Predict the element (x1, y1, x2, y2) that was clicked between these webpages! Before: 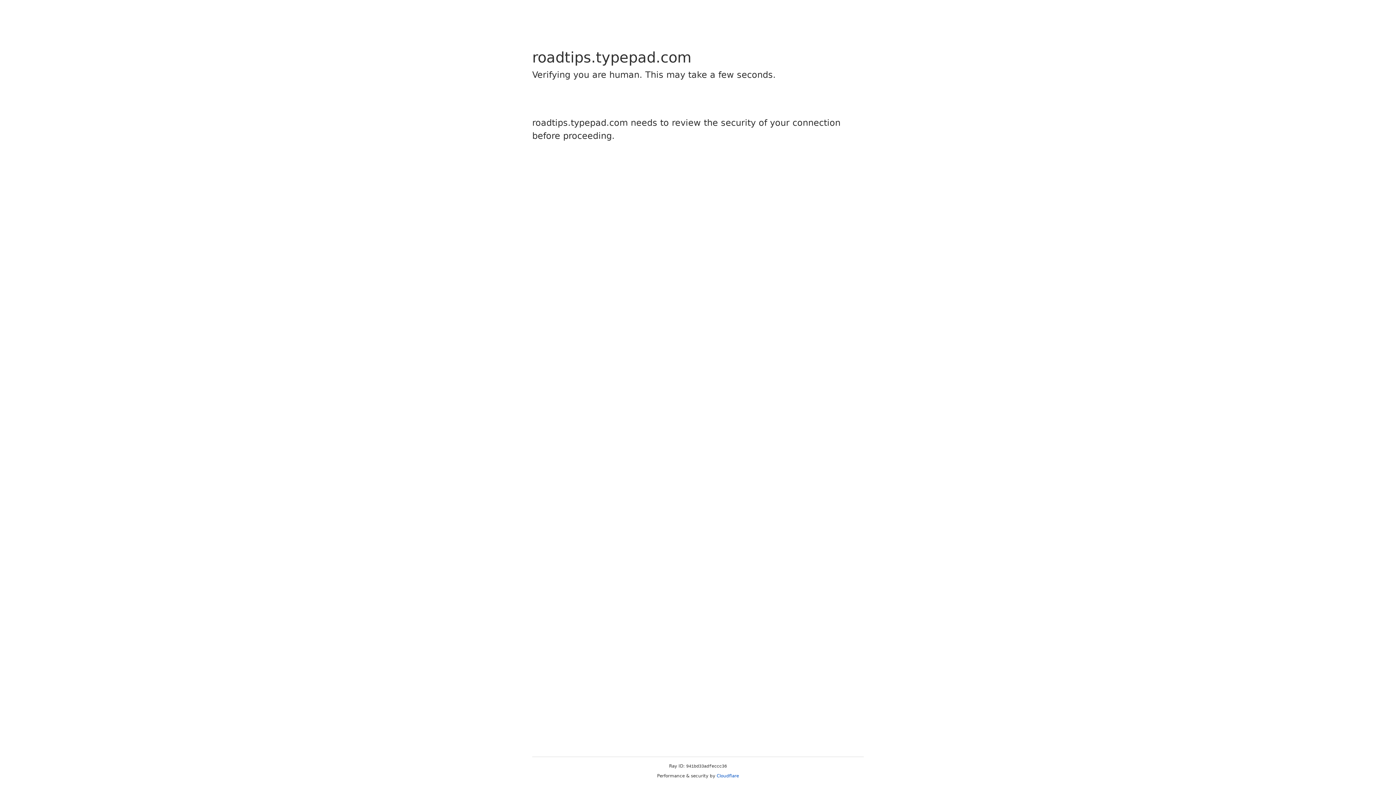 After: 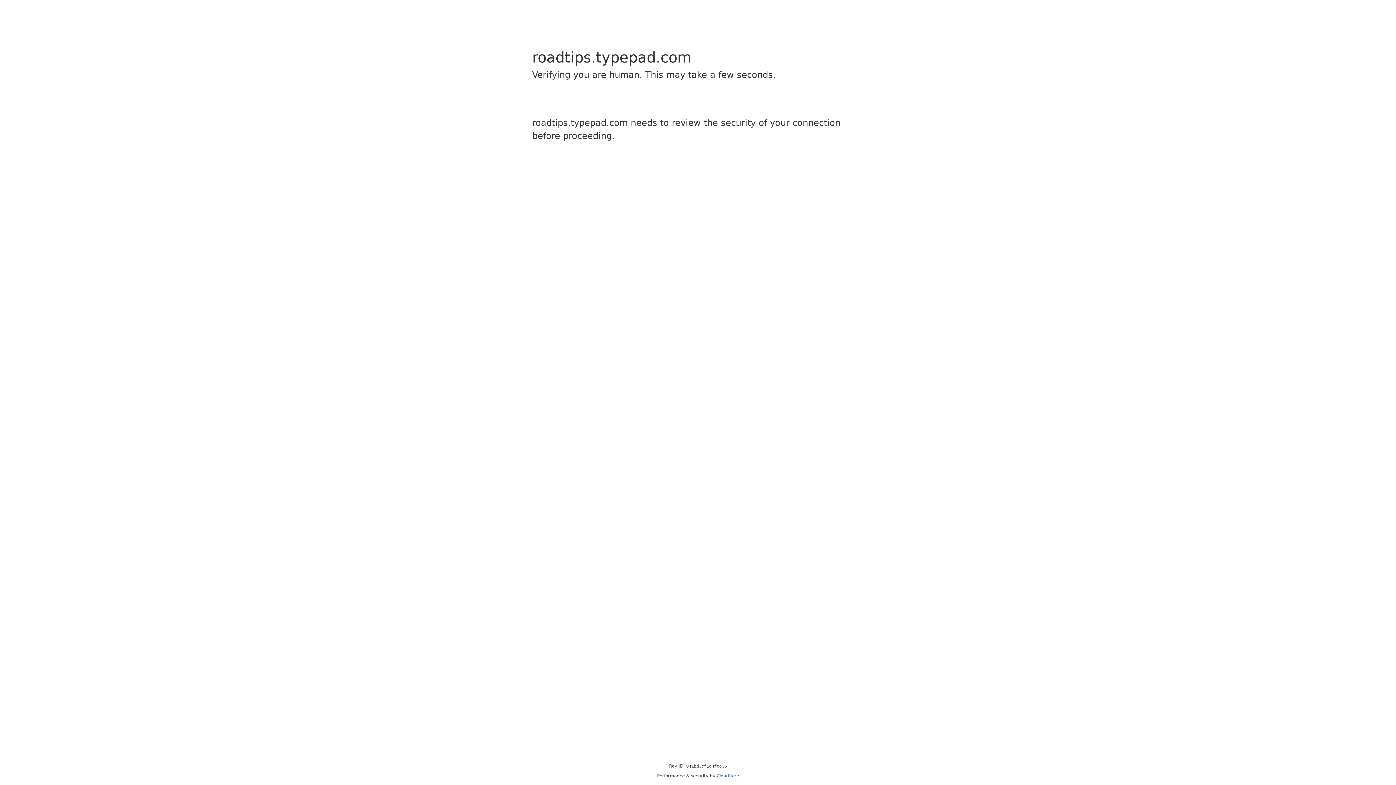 Action: label: Cloudflare bbox: (716, 773, 739, 778)